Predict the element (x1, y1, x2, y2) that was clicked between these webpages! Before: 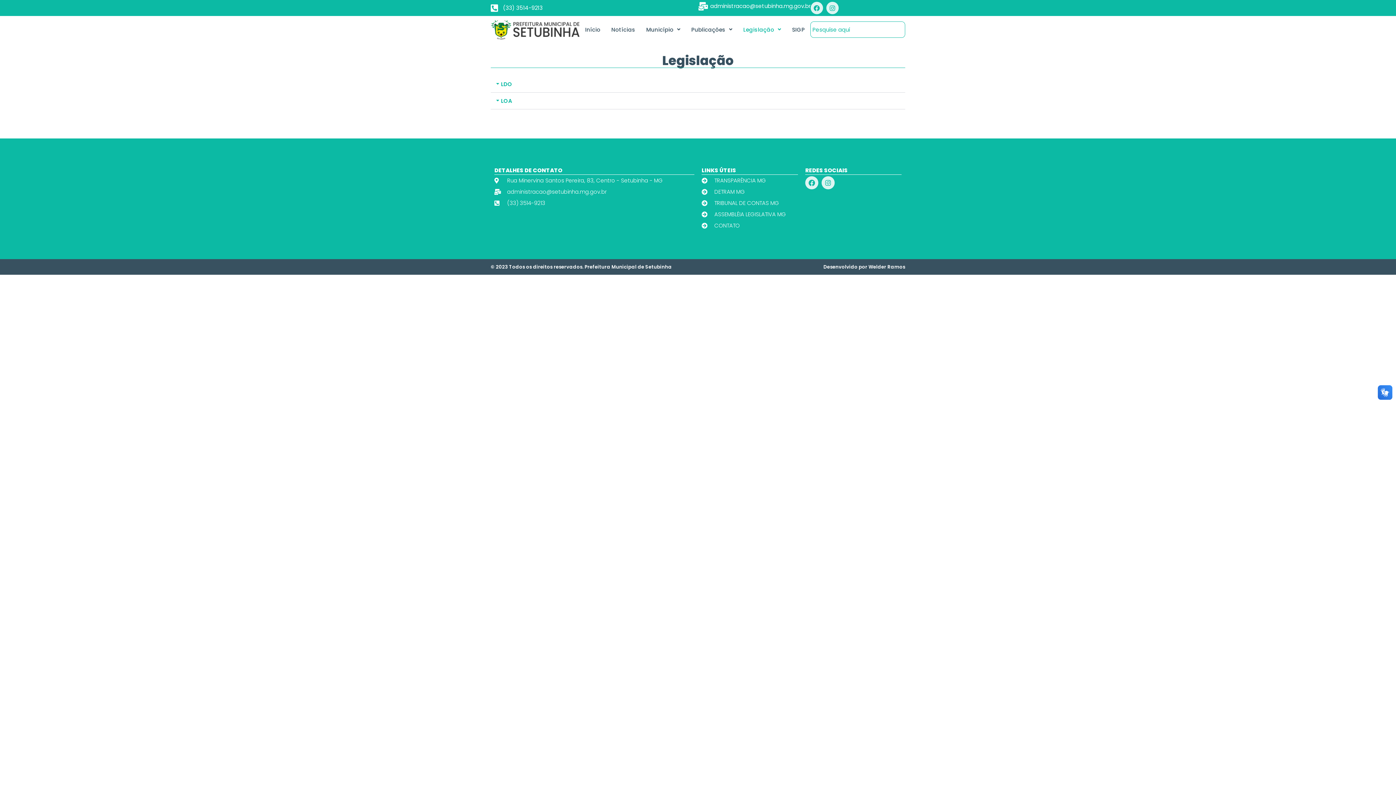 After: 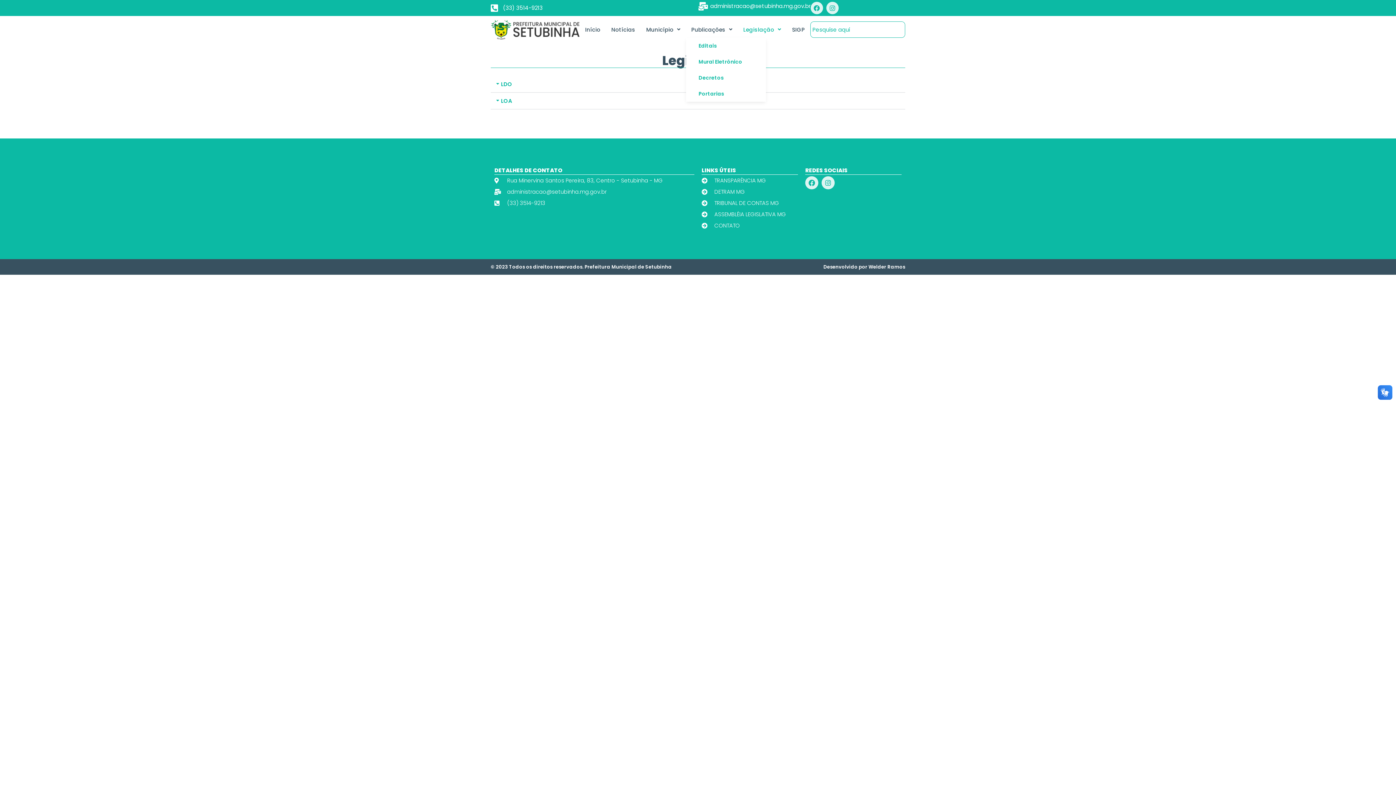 Action: label: Publicações bbox: (686, 21, 738, 37)